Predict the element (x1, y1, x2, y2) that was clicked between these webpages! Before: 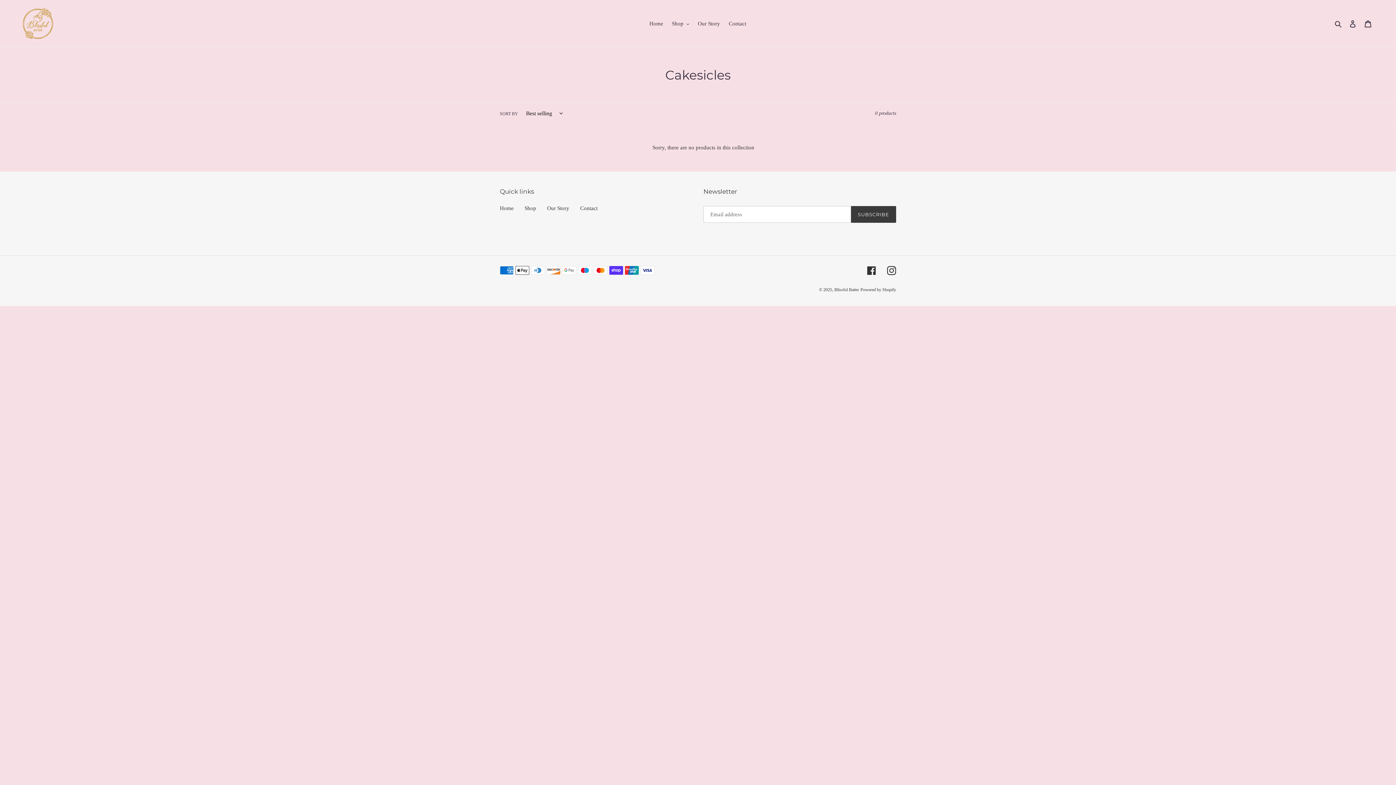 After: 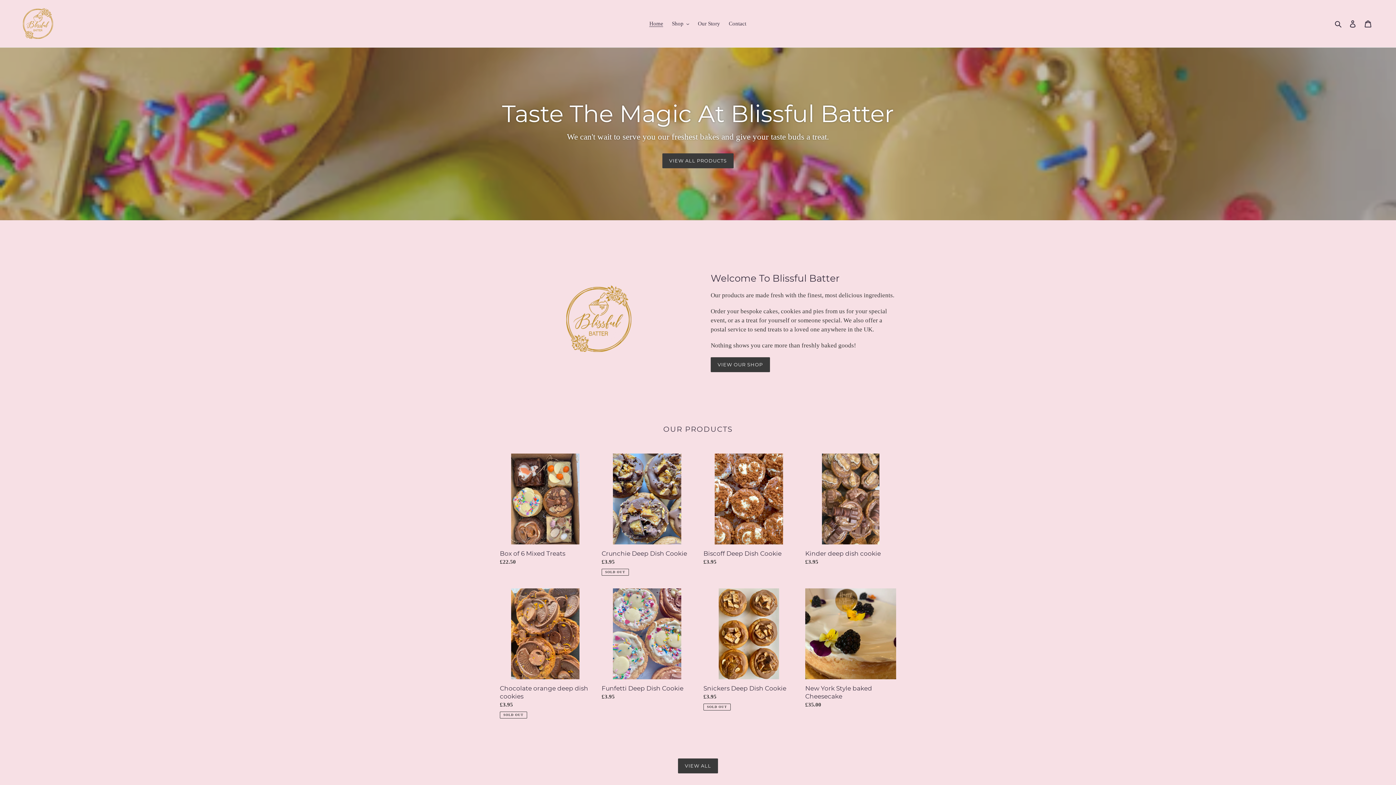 Action: bbox: (20, 5, 358, 41)